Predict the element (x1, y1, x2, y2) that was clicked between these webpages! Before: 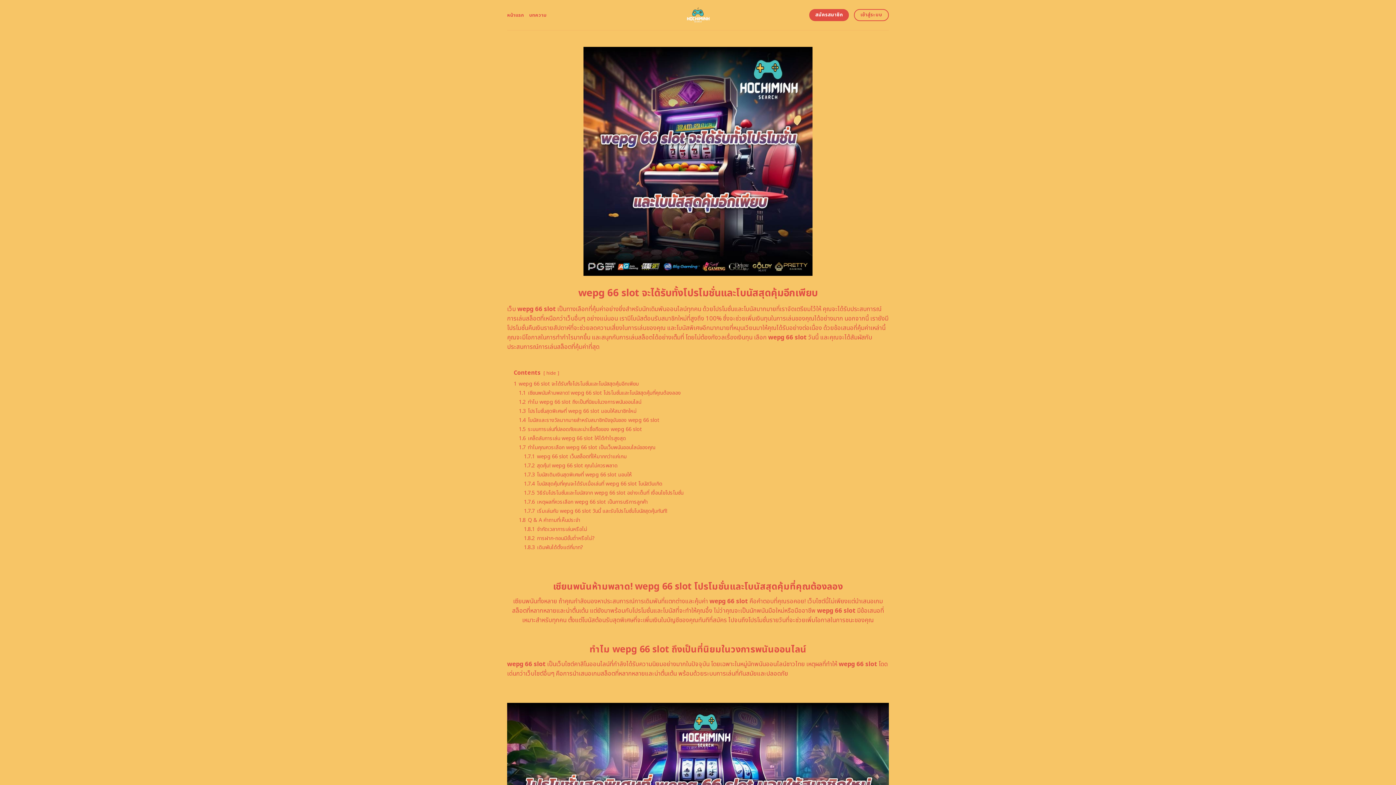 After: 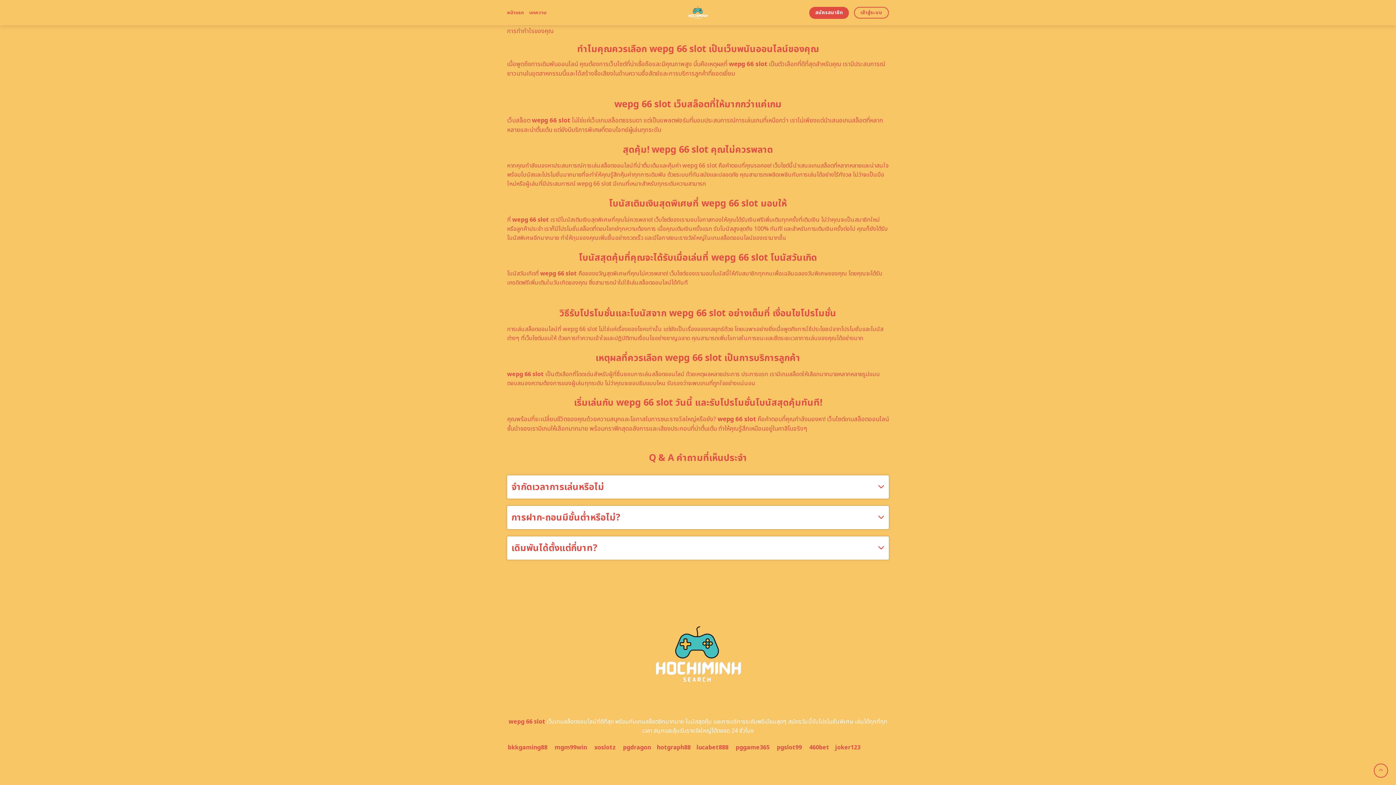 Action: bbox: (524, 452, 626, 460) label: 1.7.1 wepg 66 slot เว็บสล็อตที่ให้มากกว่าแค่เกม